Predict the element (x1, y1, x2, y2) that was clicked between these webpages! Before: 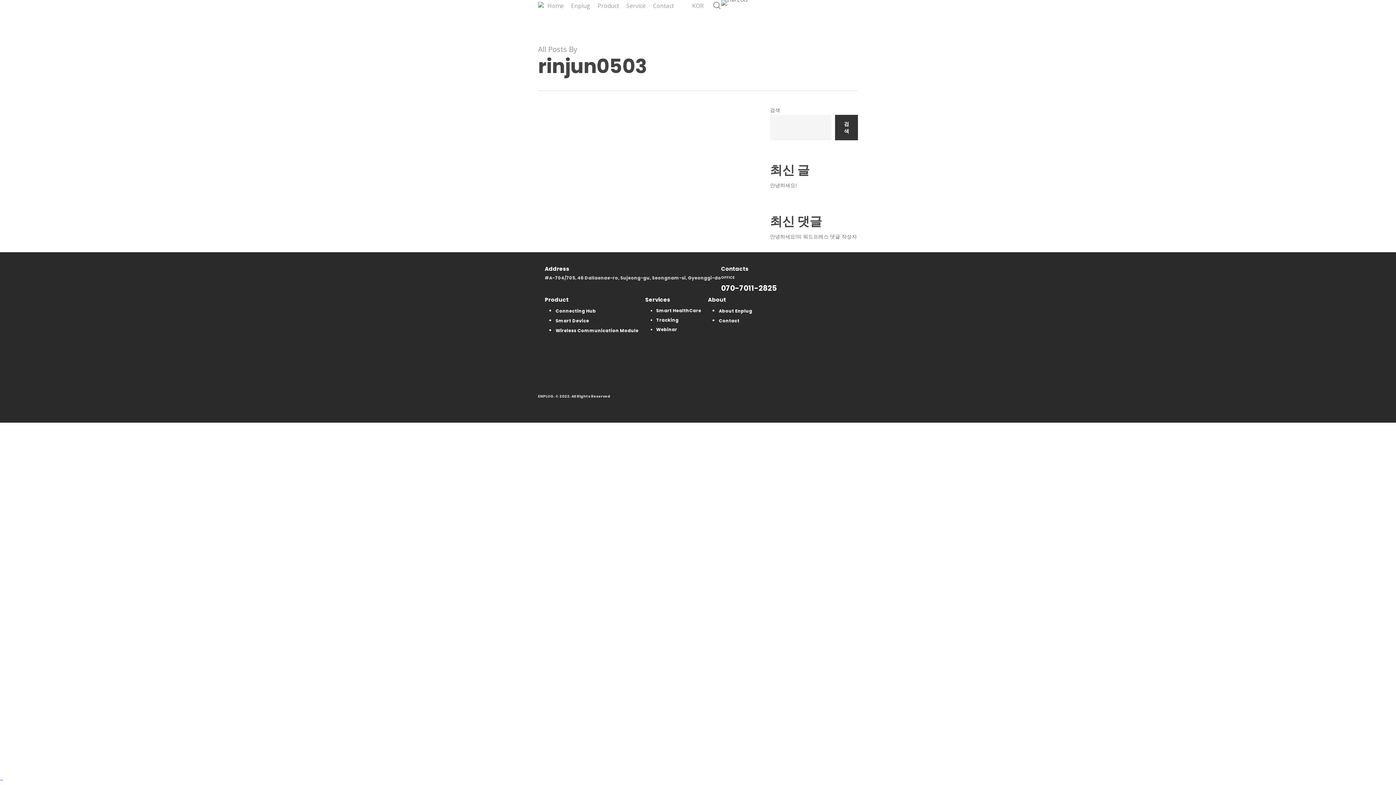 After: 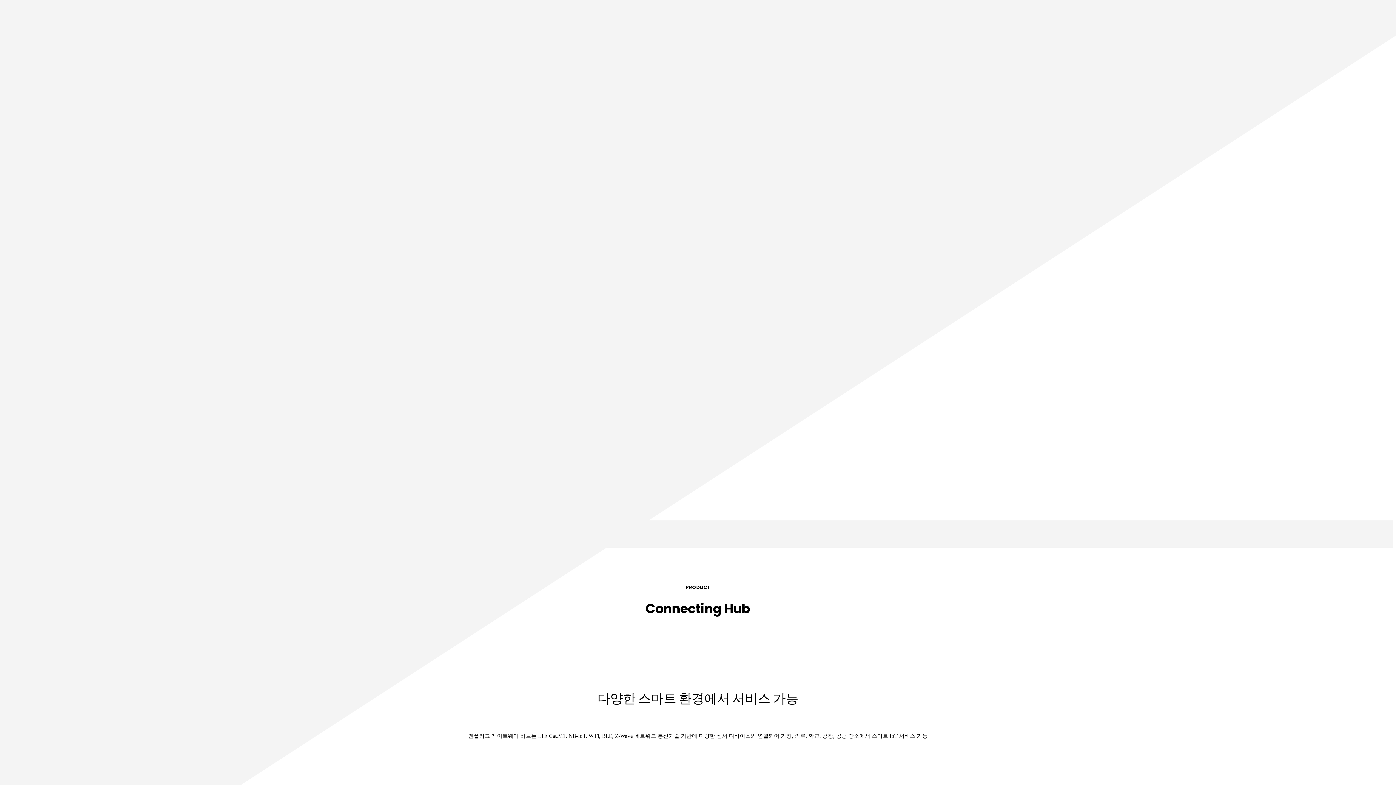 Action: label: Connecting Hub bbox: (555, 308, 596, 314)